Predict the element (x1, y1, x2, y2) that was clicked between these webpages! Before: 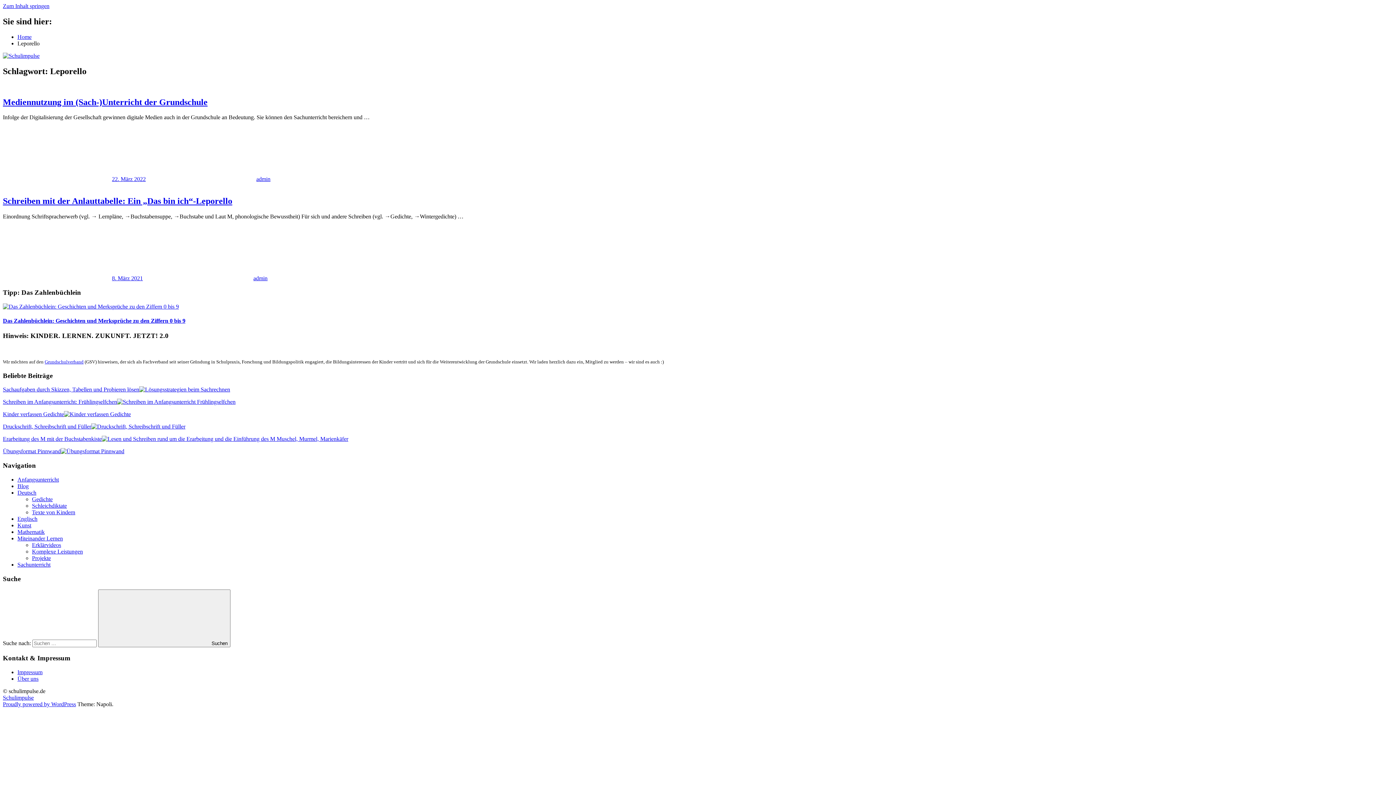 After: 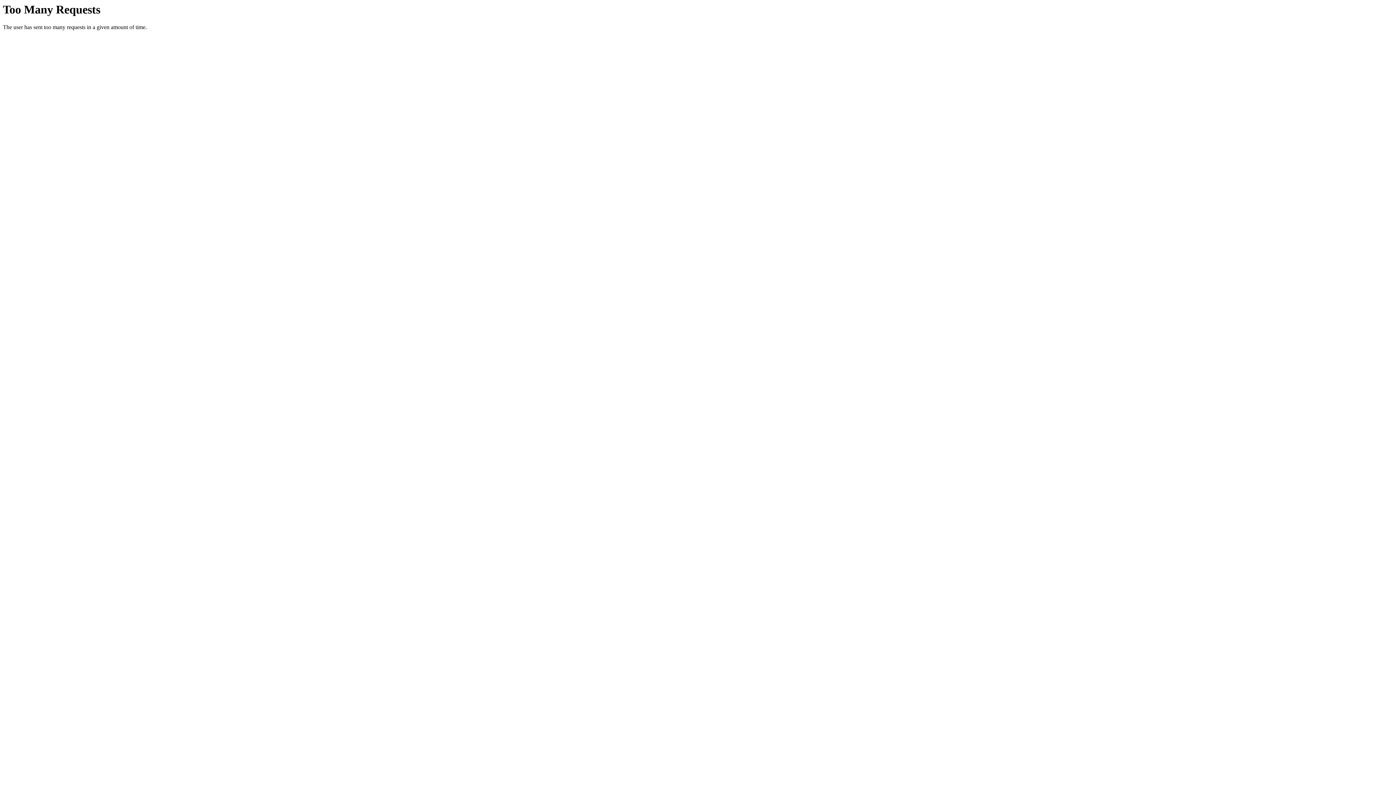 Action: label: Impressum bbox: (17, 669, 42, 675)